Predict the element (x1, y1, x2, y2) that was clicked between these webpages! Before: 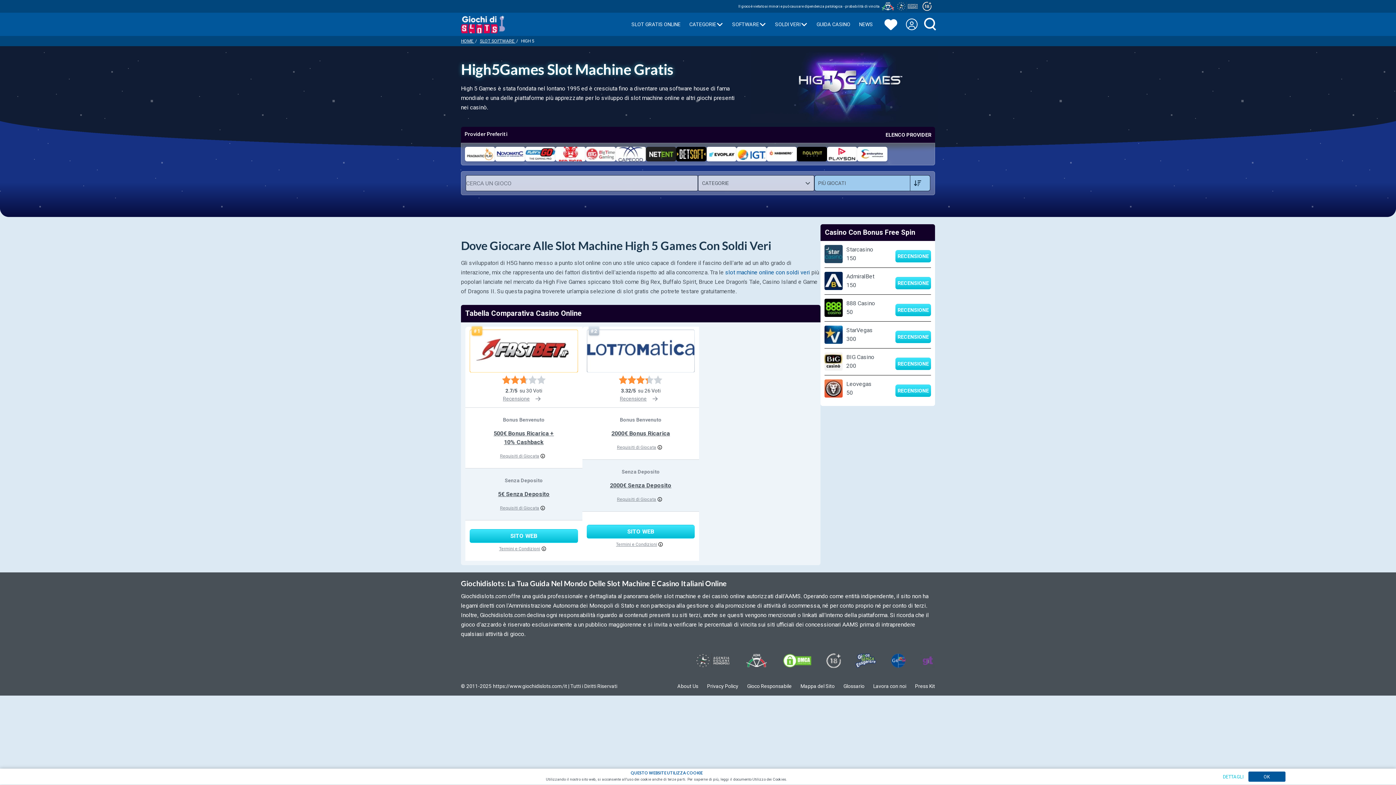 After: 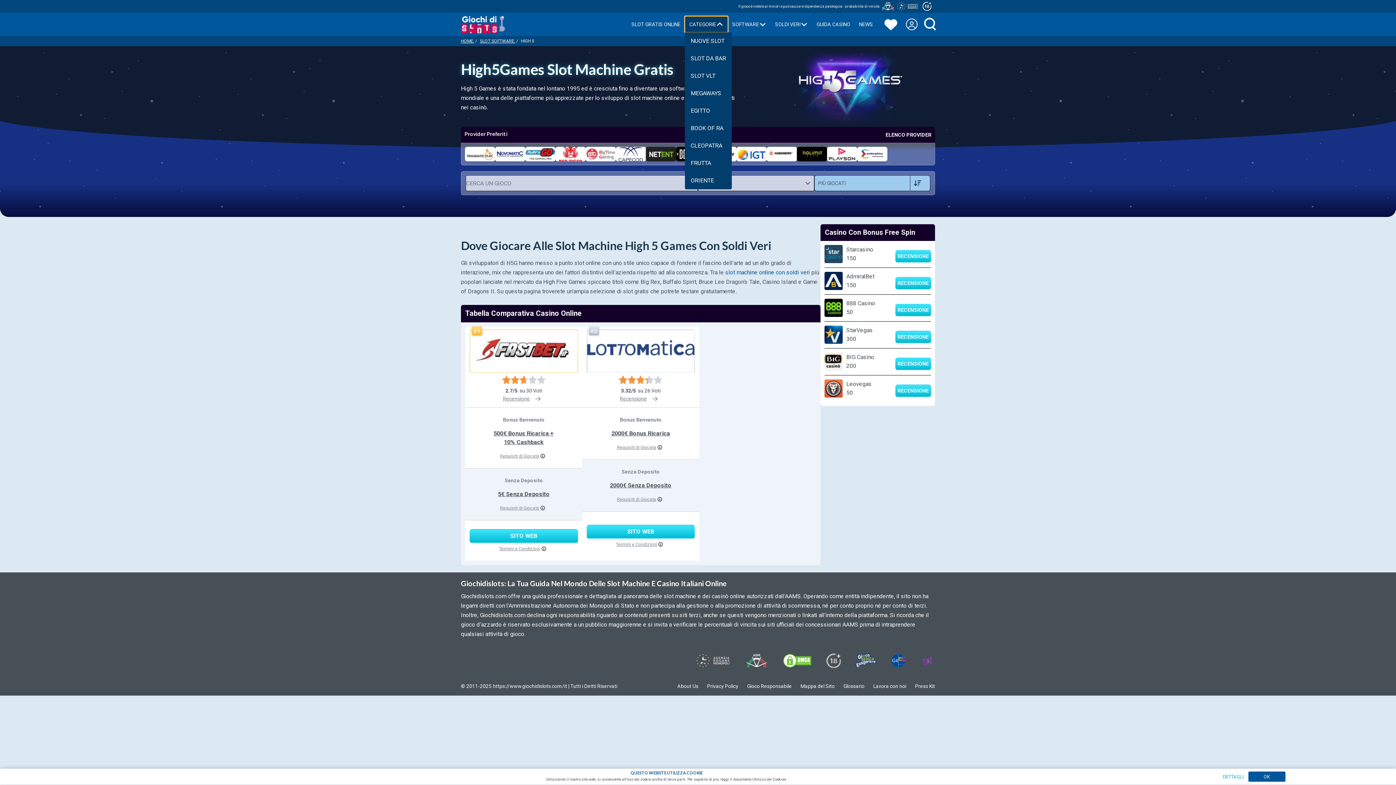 Action: label: CATEGORIE bbox: (685, 16, 728, 32)